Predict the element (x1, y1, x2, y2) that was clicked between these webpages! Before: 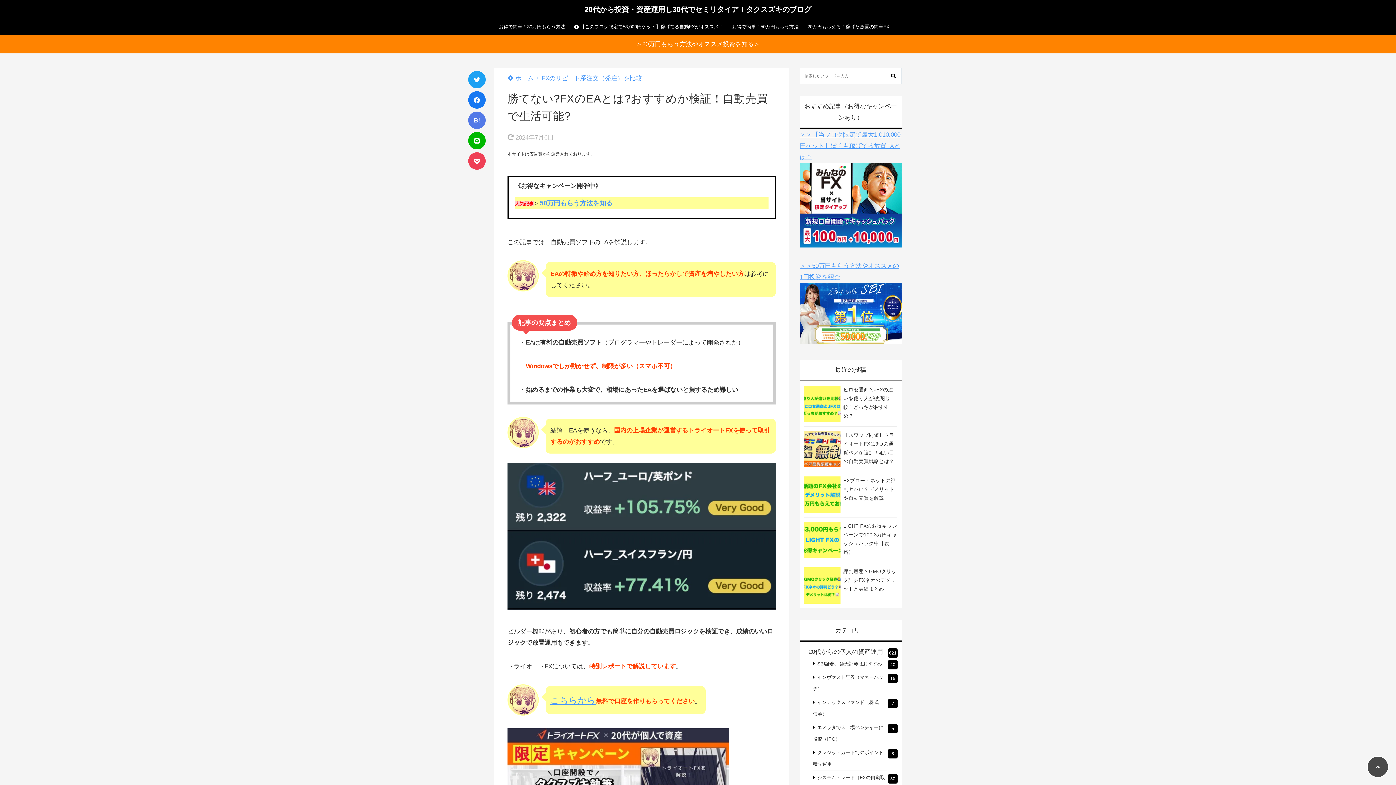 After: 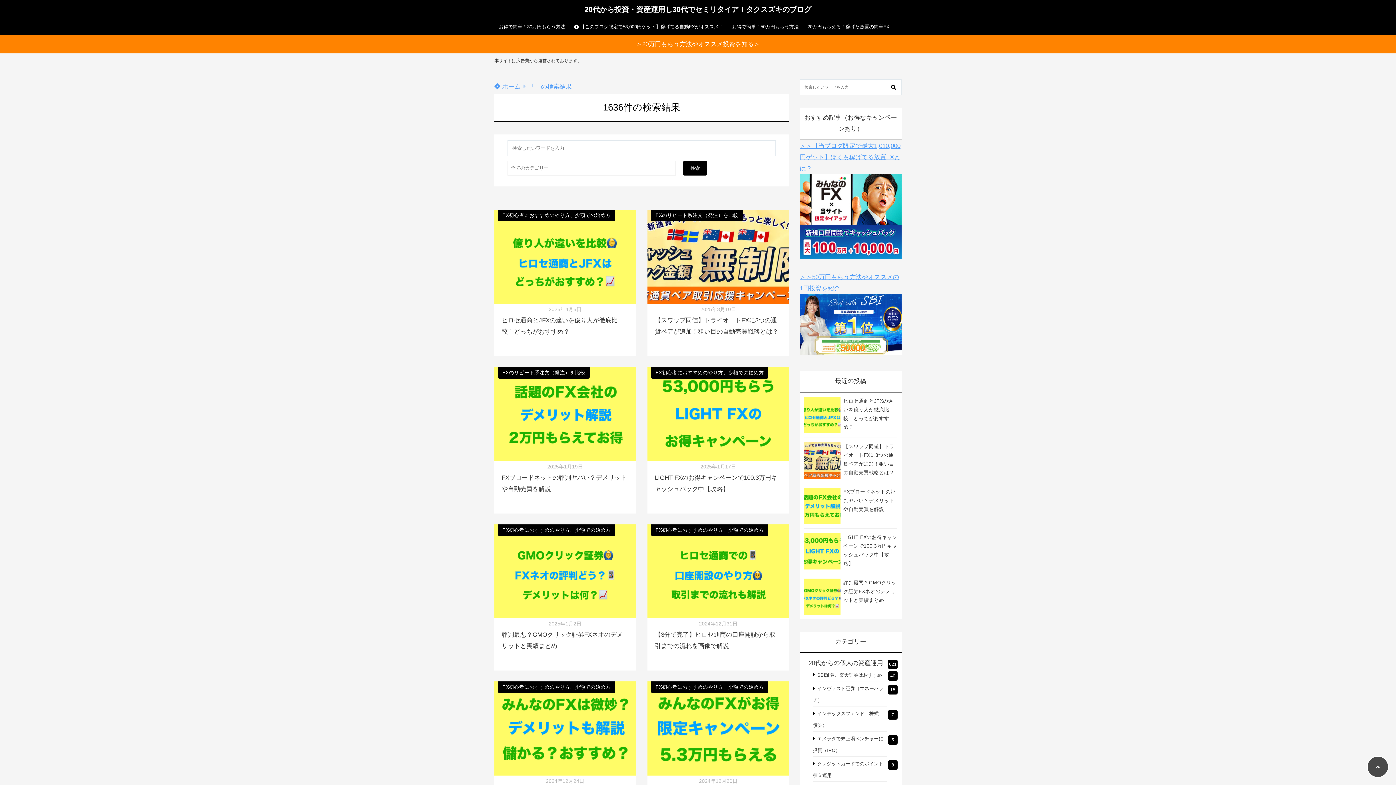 Action: bbox: (886, 69, 900, 82) label: 検索する